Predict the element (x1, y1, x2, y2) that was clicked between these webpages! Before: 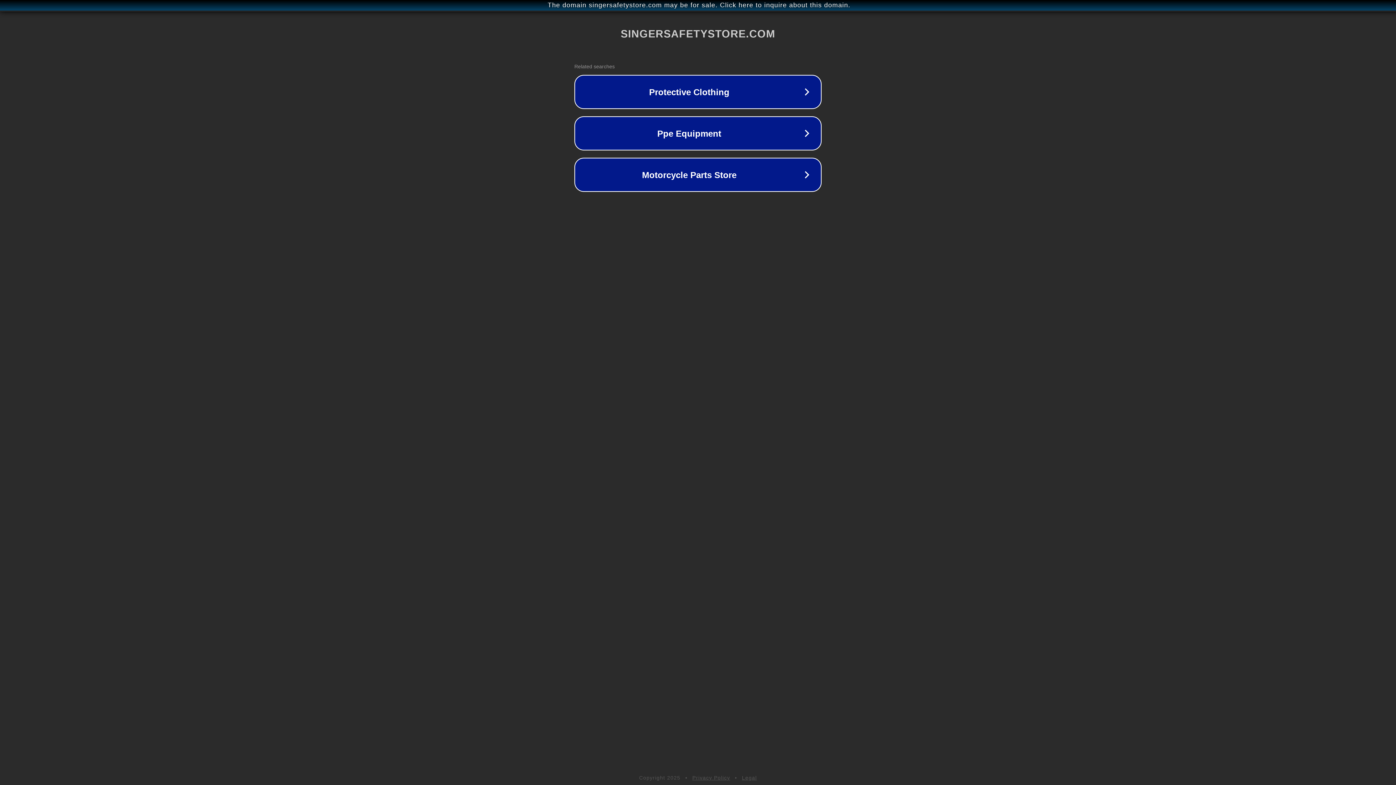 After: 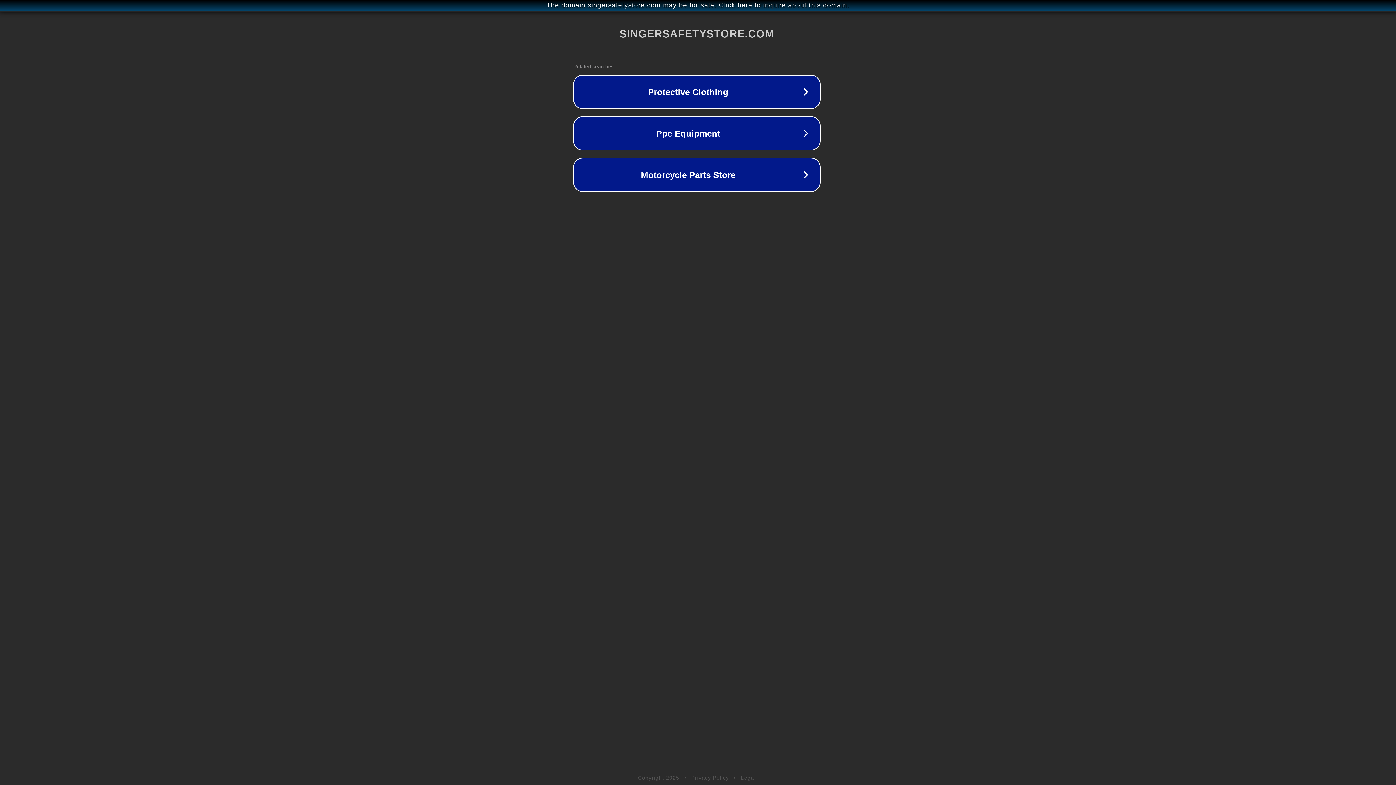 Action: bbox: (1, 1, 1397, 9) label: The domain singersafetystore.com may be for sale. Click here to inquire about this domain.